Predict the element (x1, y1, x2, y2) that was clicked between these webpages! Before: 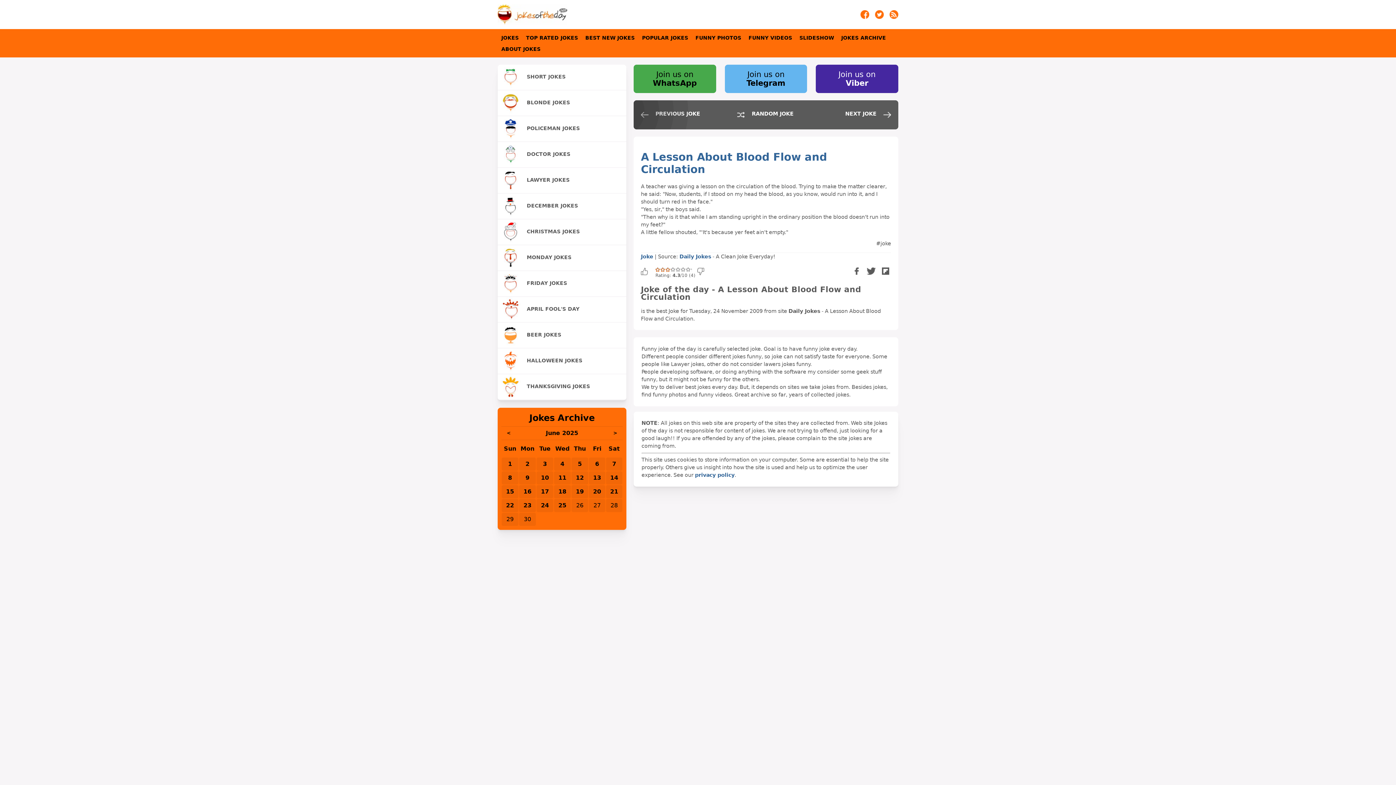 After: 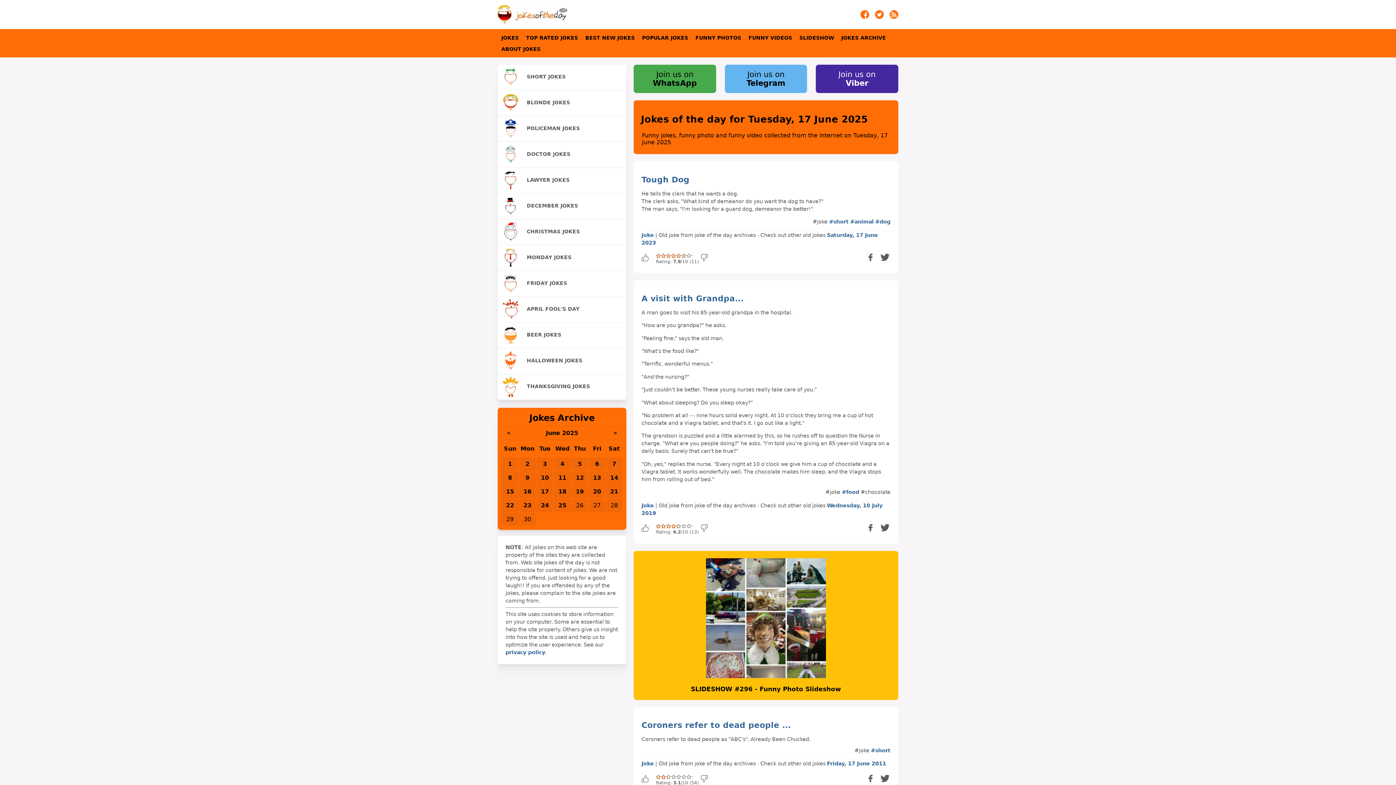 Action: bbox: (541, 488, 549, 495) label: 17